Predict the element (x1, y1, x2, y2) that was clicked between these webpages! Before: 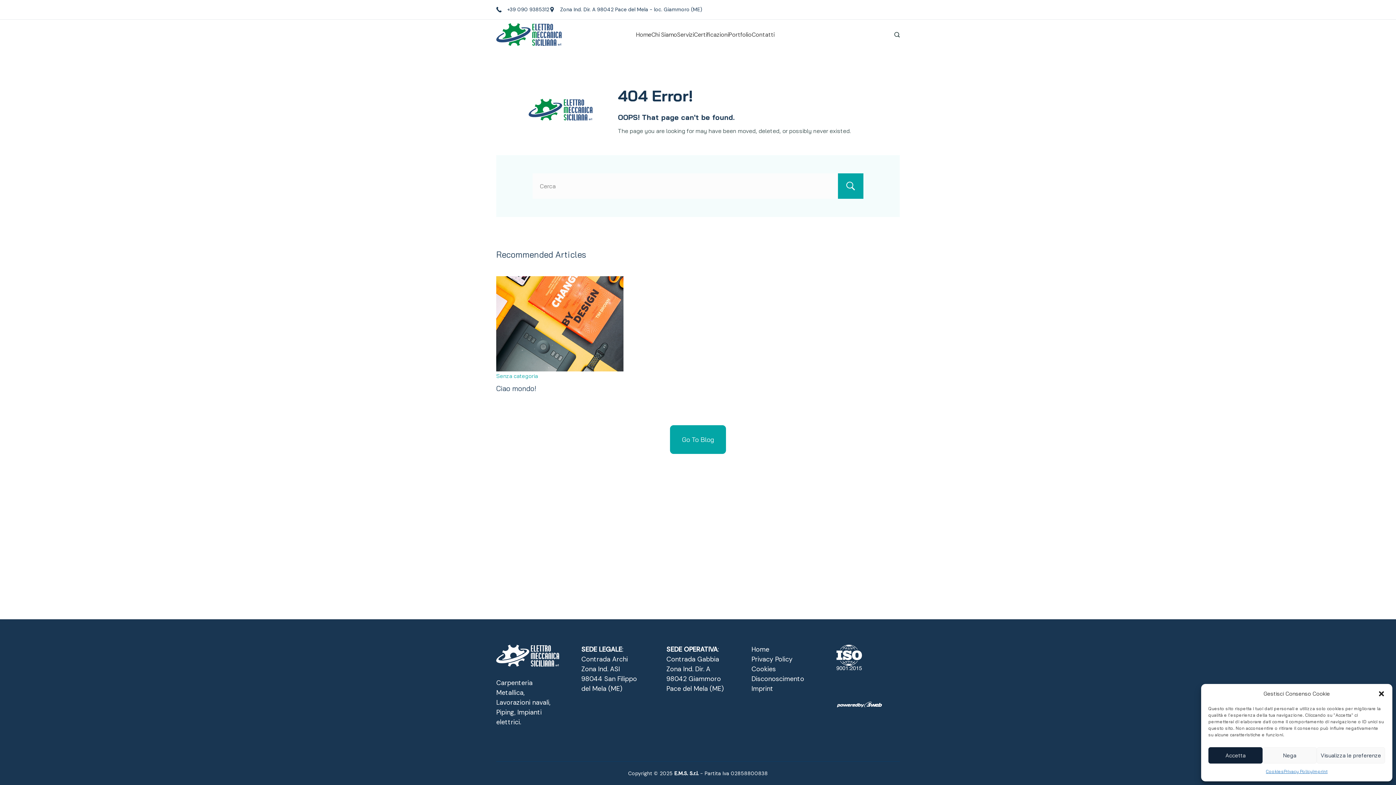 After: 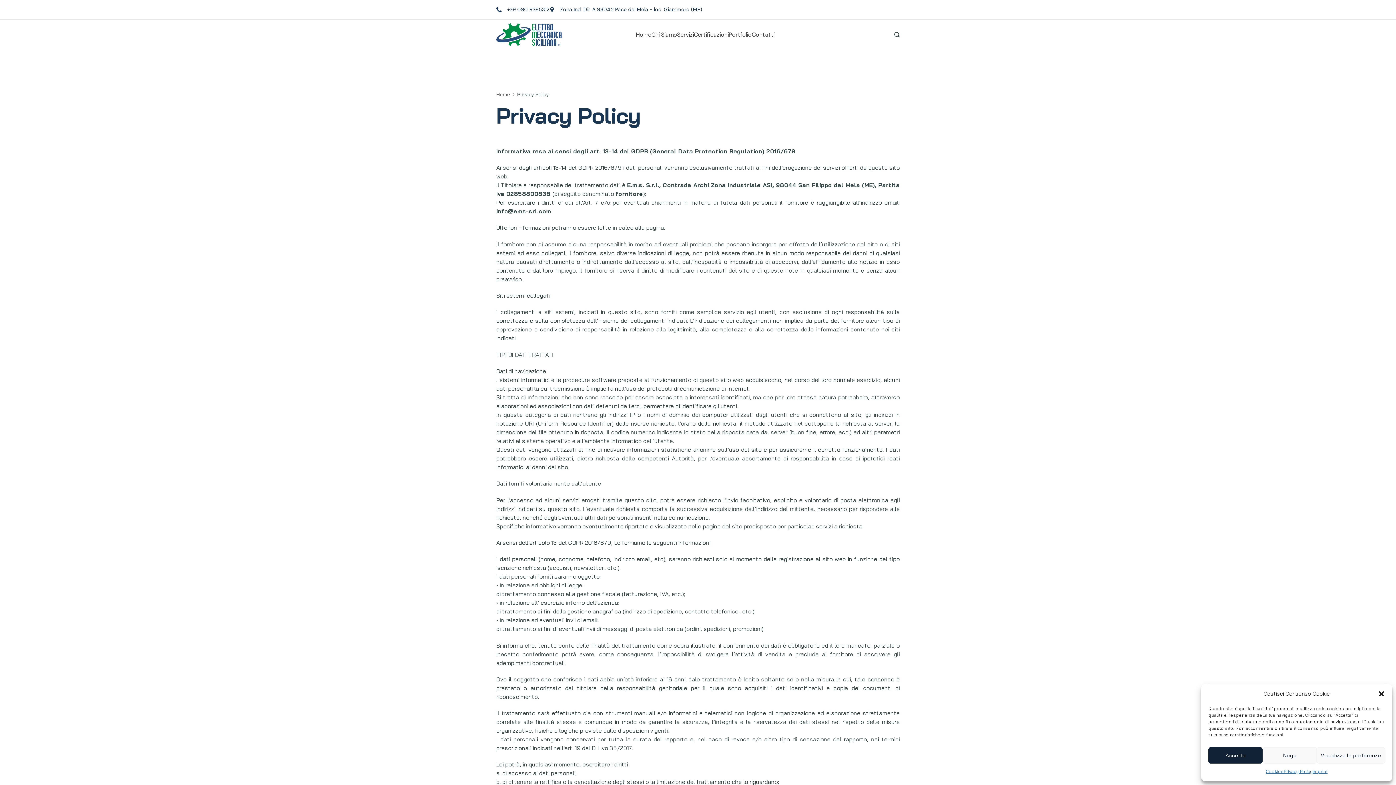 Action: bbox: (1284, 767, 1312, 776) label: Privacy Policy